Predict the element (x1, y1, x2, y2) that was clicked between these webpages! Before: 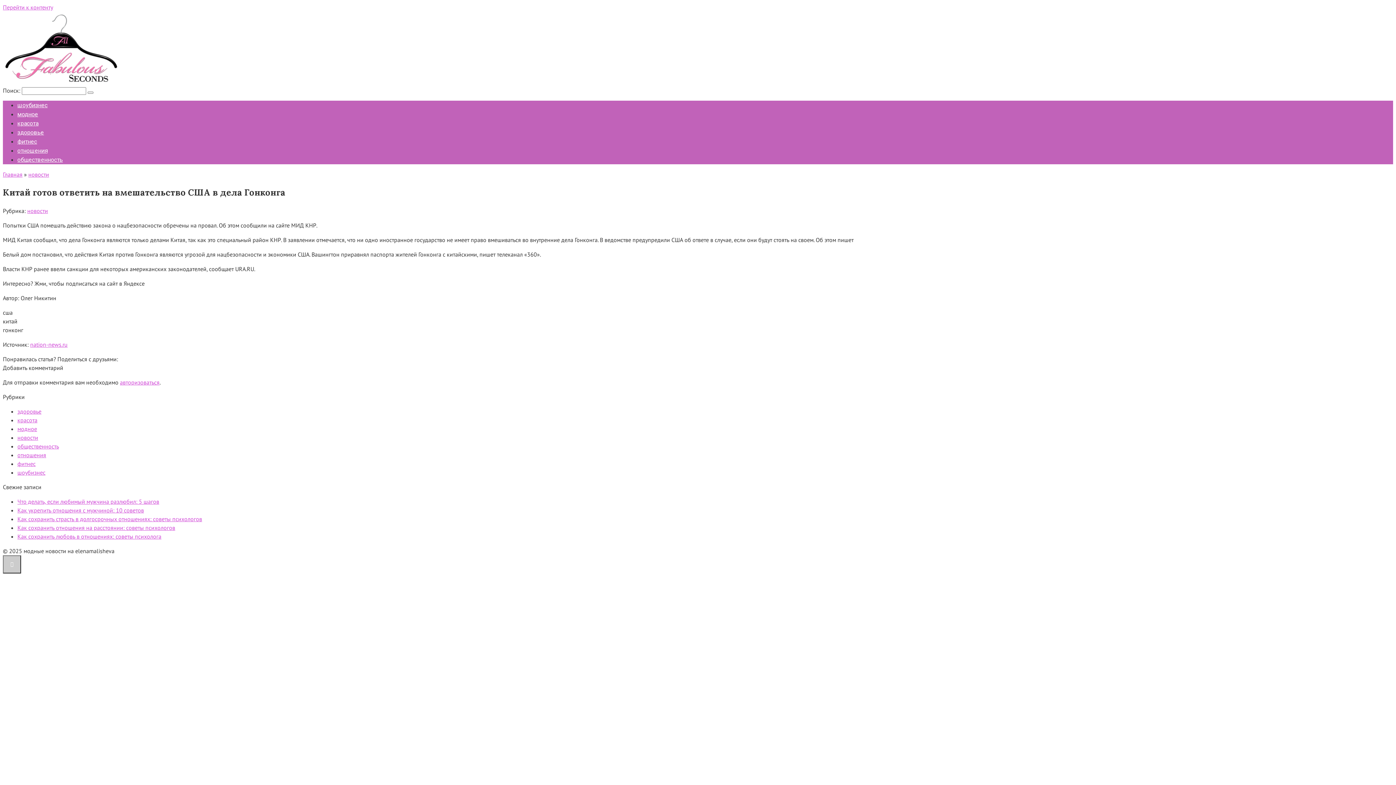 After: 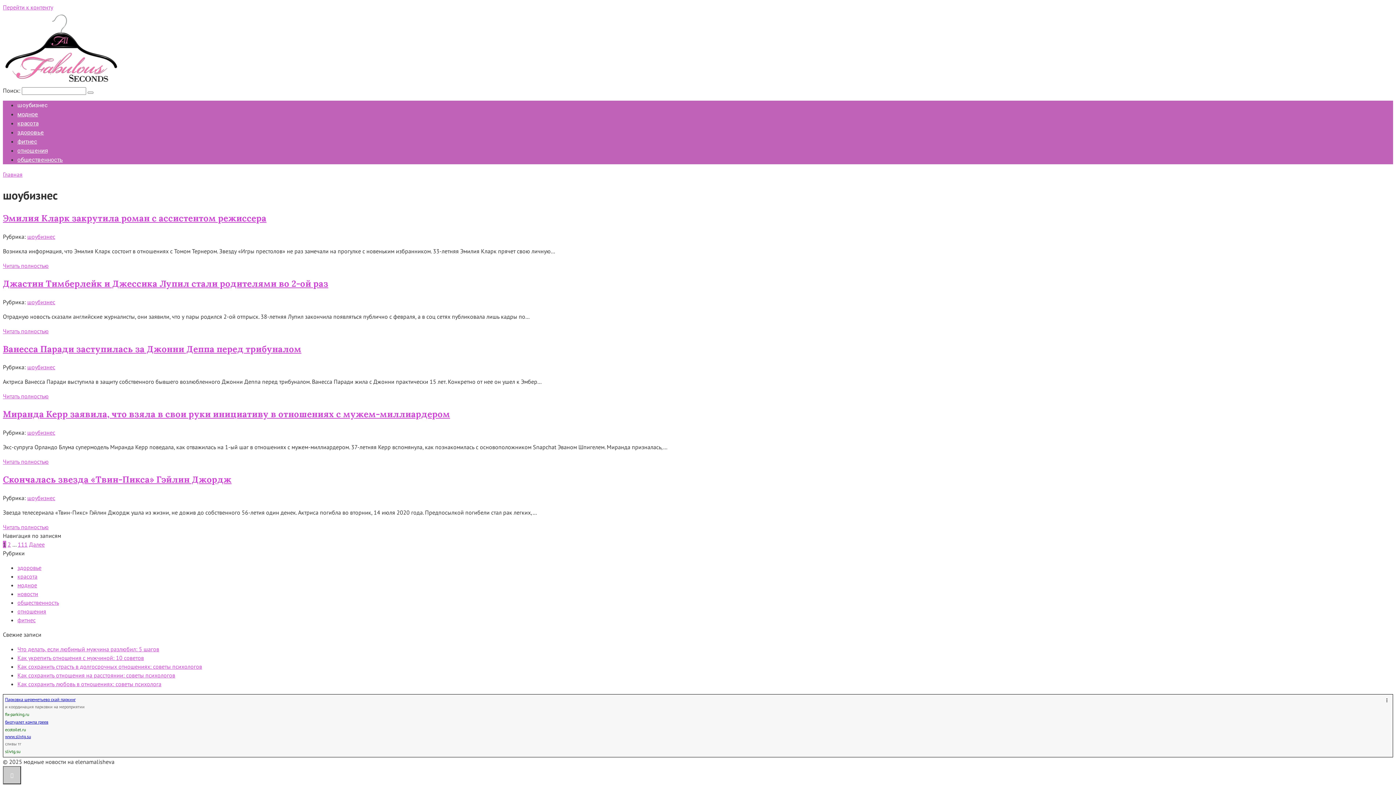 Action: label: шоубизнес bbox: (17, 101, 47, 108)